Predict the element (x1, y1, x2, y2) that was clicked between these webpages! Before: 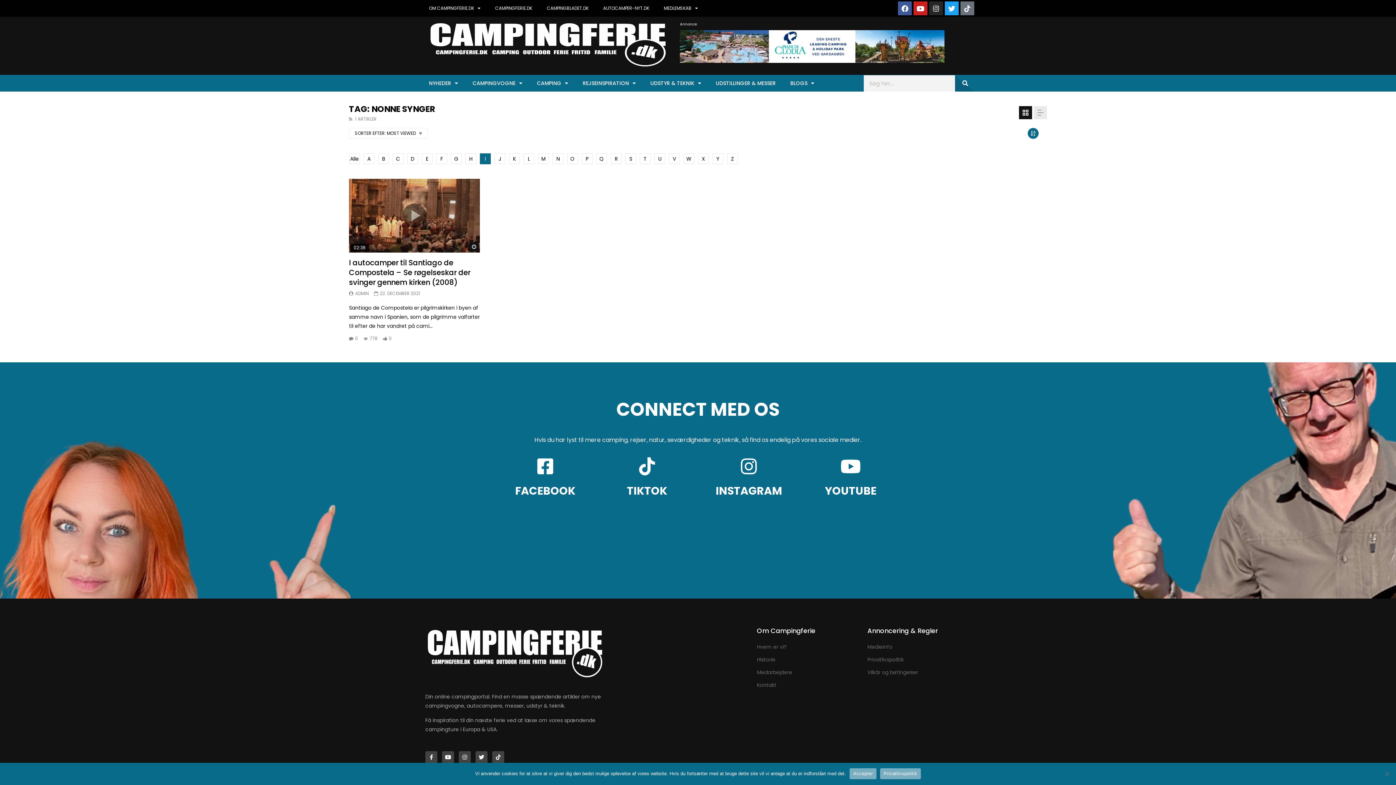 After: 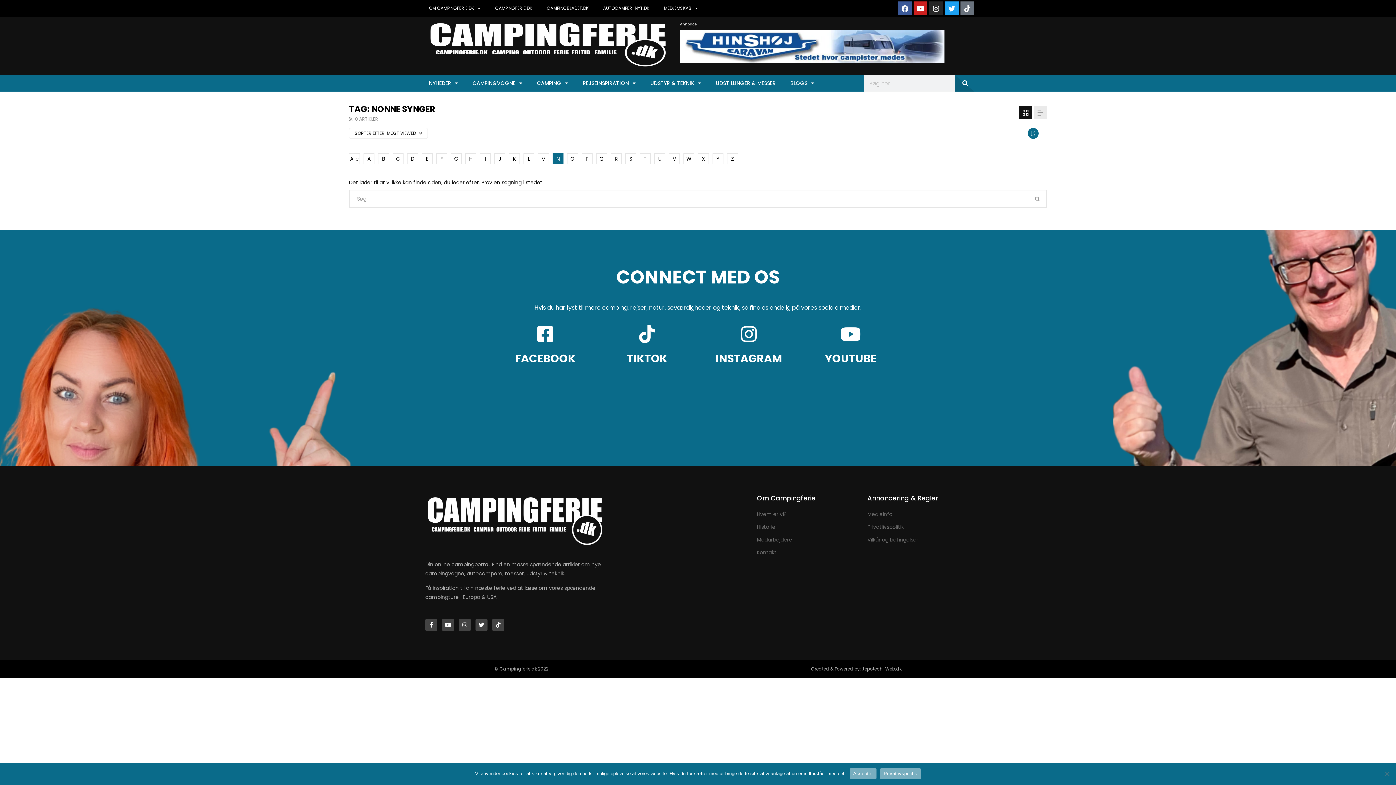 Action: label: N bbox: (552, 153, 563, 164)